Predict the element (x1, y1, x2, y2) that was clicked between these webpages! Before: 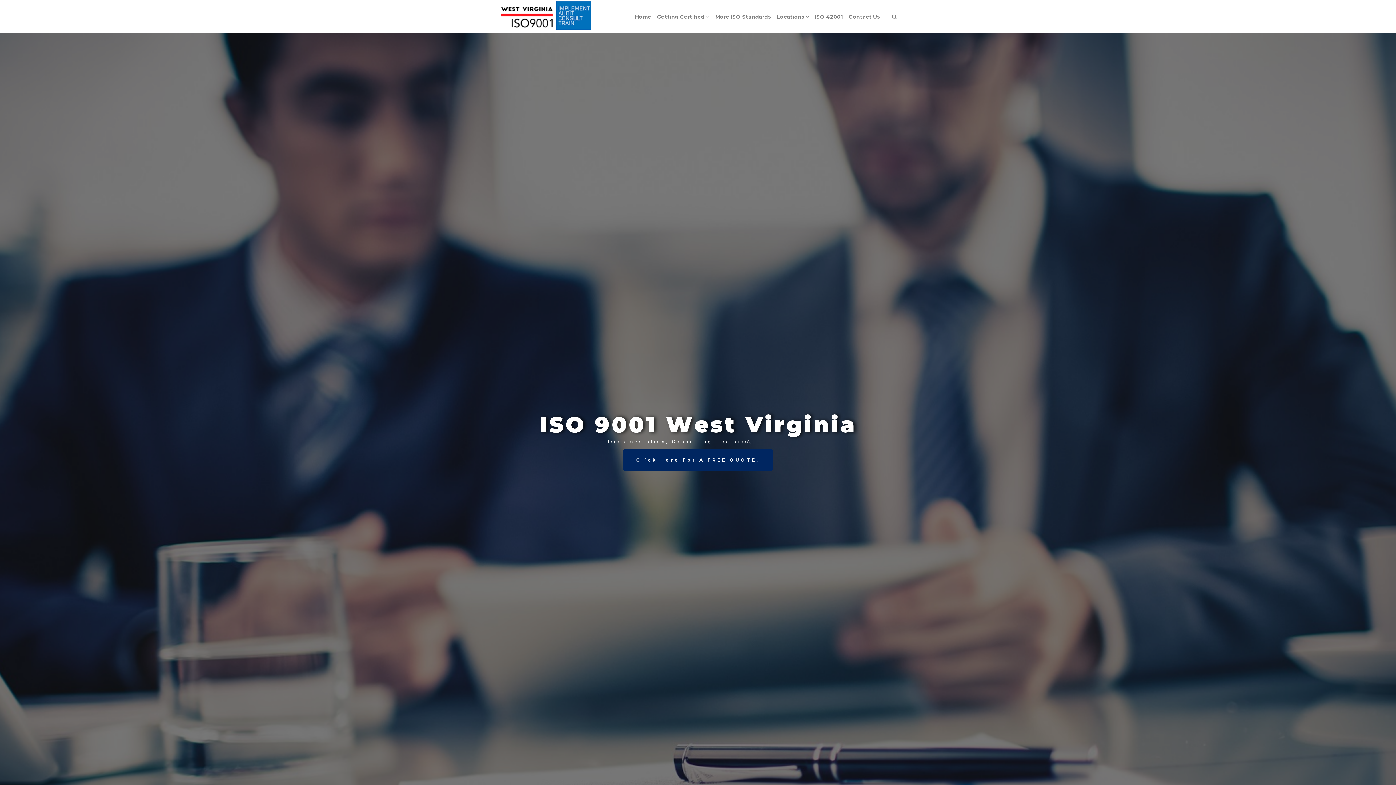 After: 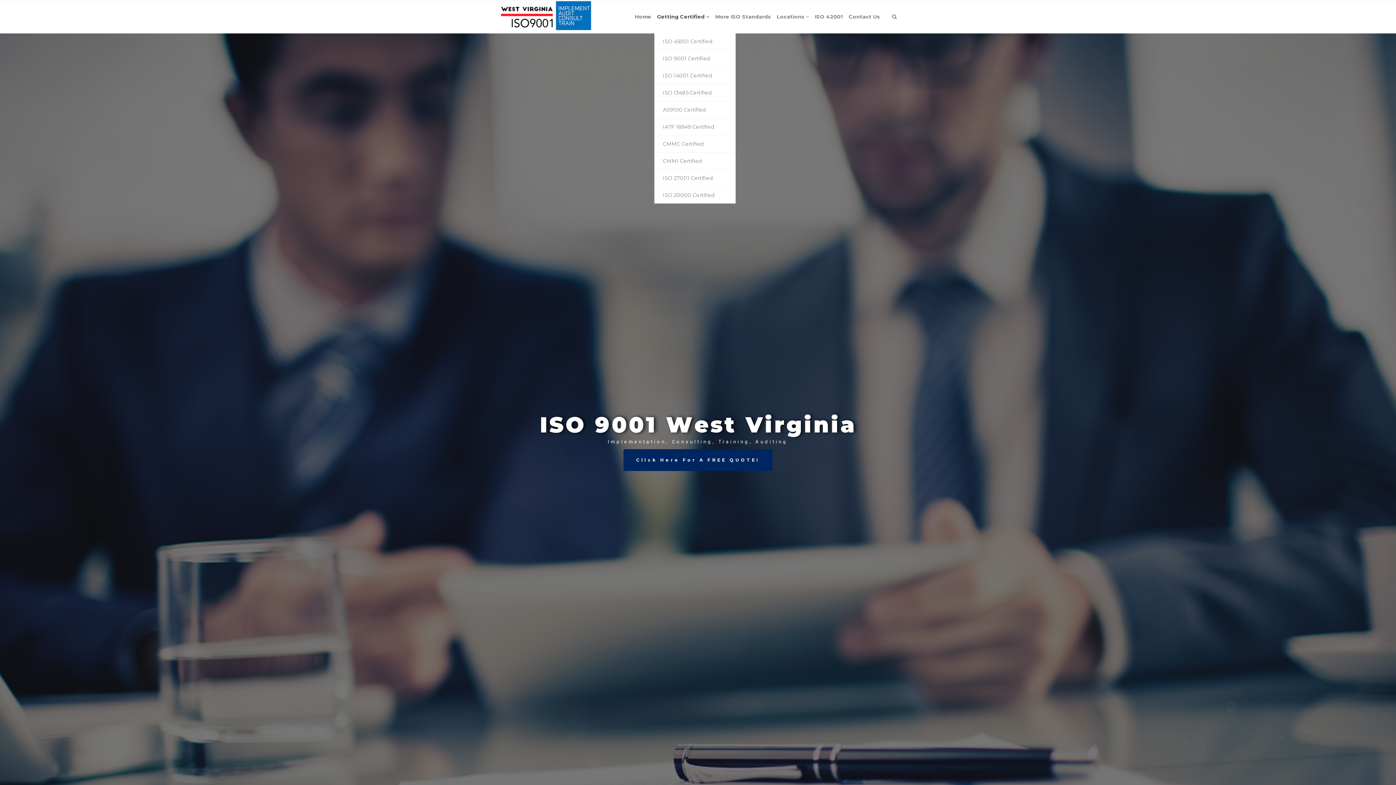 Action: label: Getting Certified  bbox: (654, 0, 712, 33)